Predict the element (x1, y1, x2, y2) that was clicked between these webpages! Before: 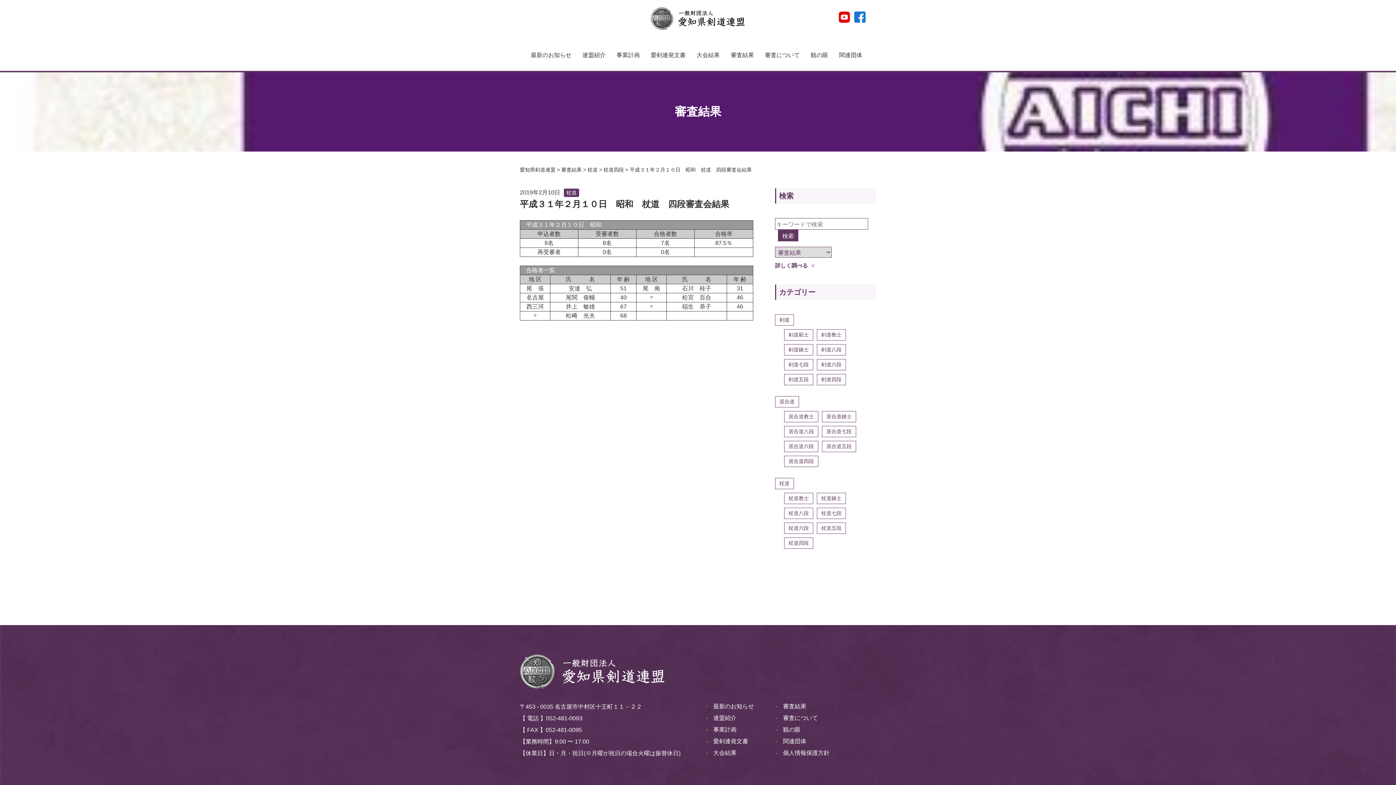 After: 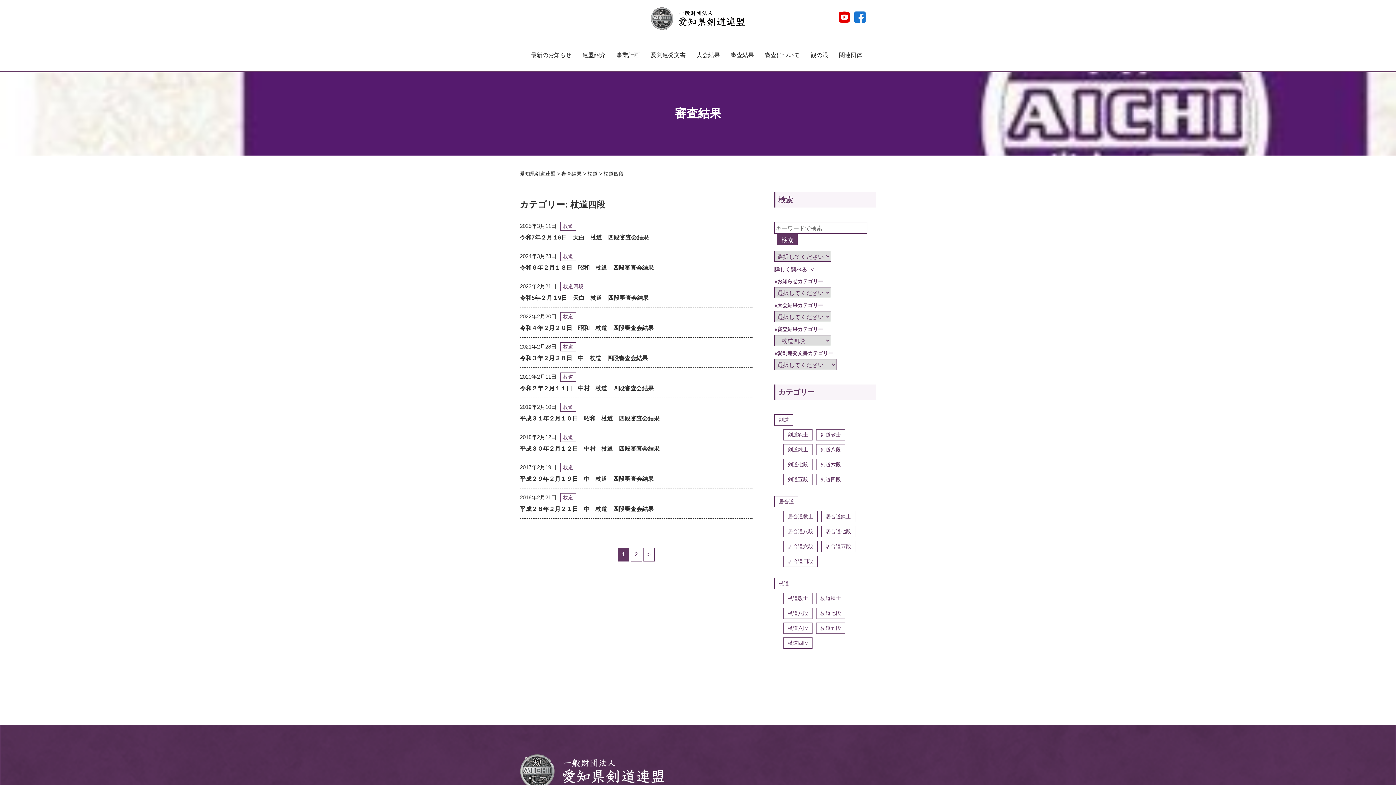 Action: bbox: (784, 537, 813, 549) label: 杖道四段